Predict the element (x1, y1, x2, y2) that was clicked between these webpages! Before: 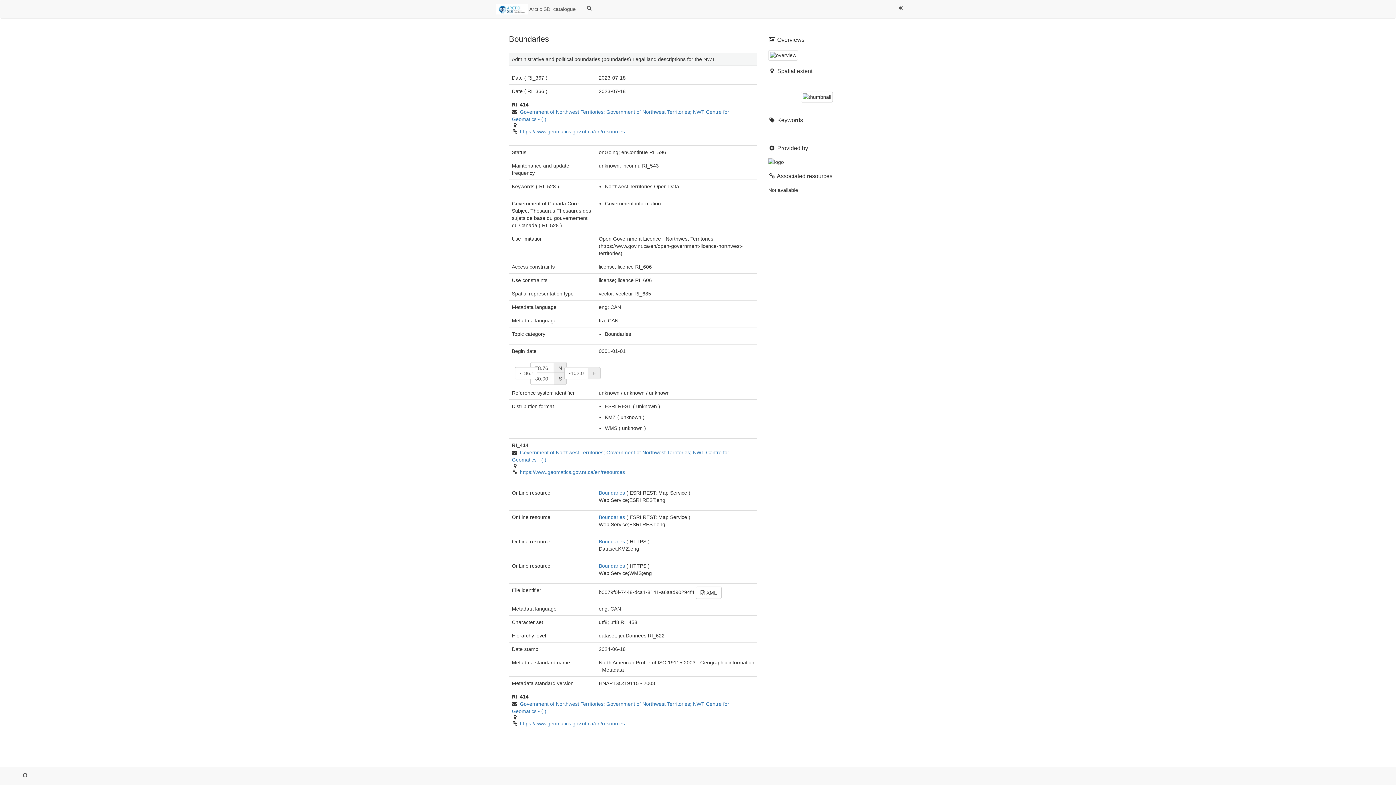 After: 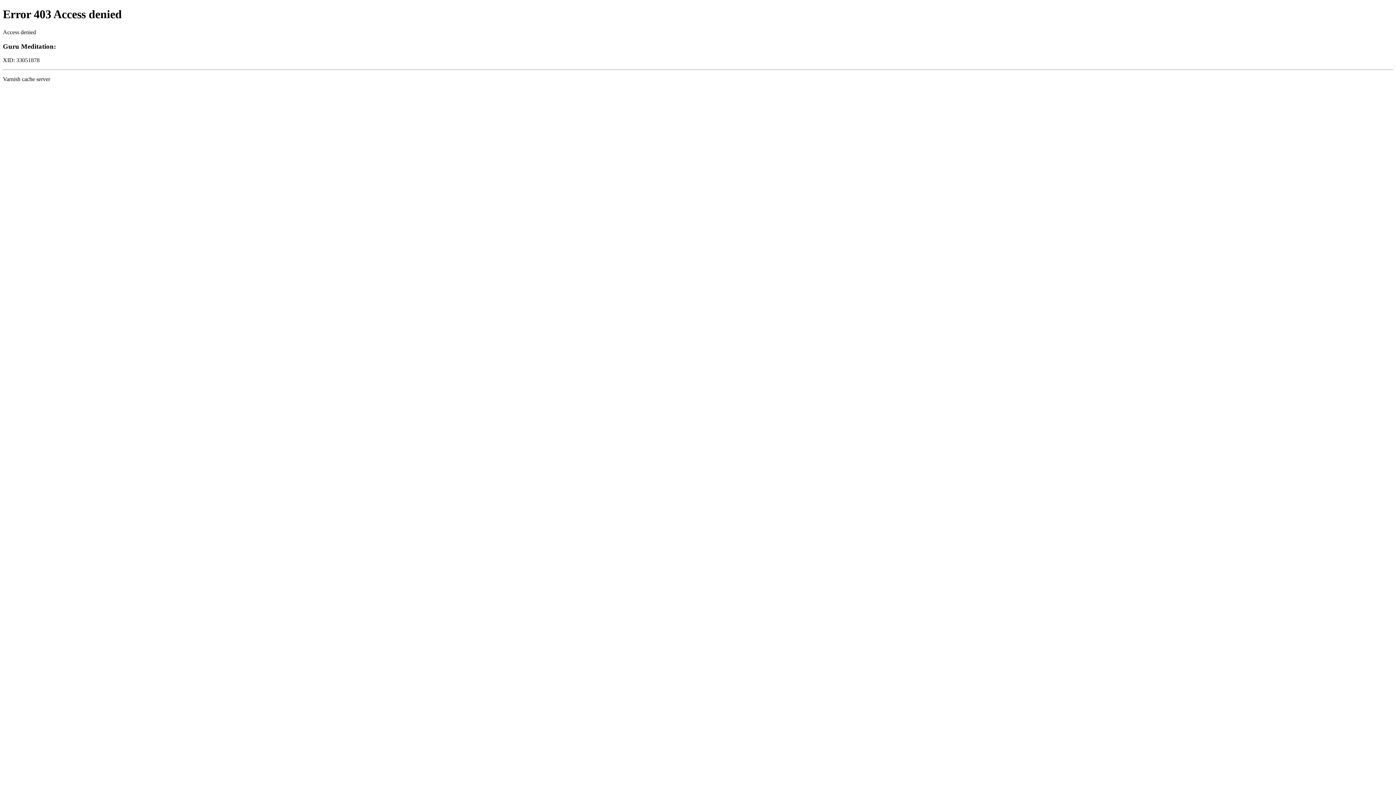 Action: bbox: (520, 469, 625, 475) label: https://www.geomatics.gov.nt.ca/en/resources